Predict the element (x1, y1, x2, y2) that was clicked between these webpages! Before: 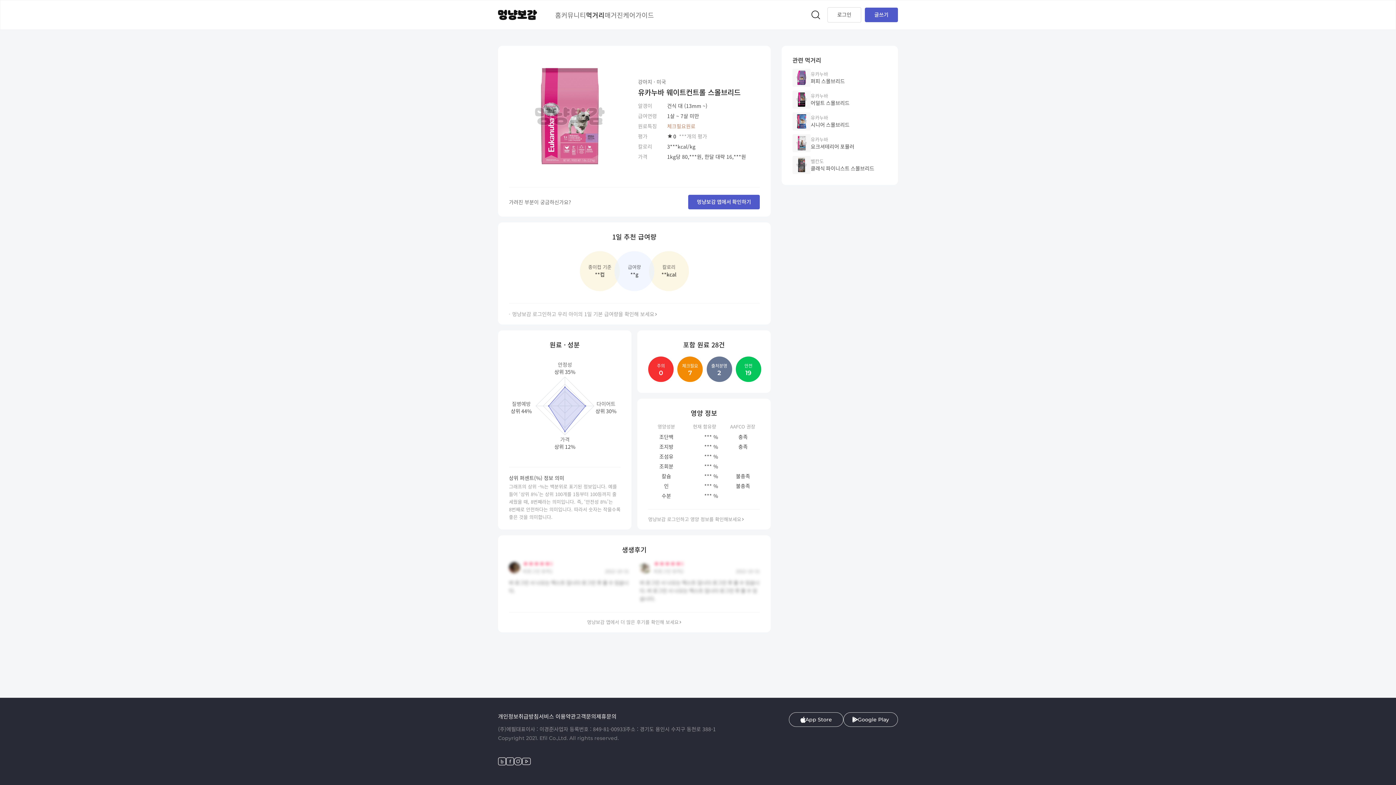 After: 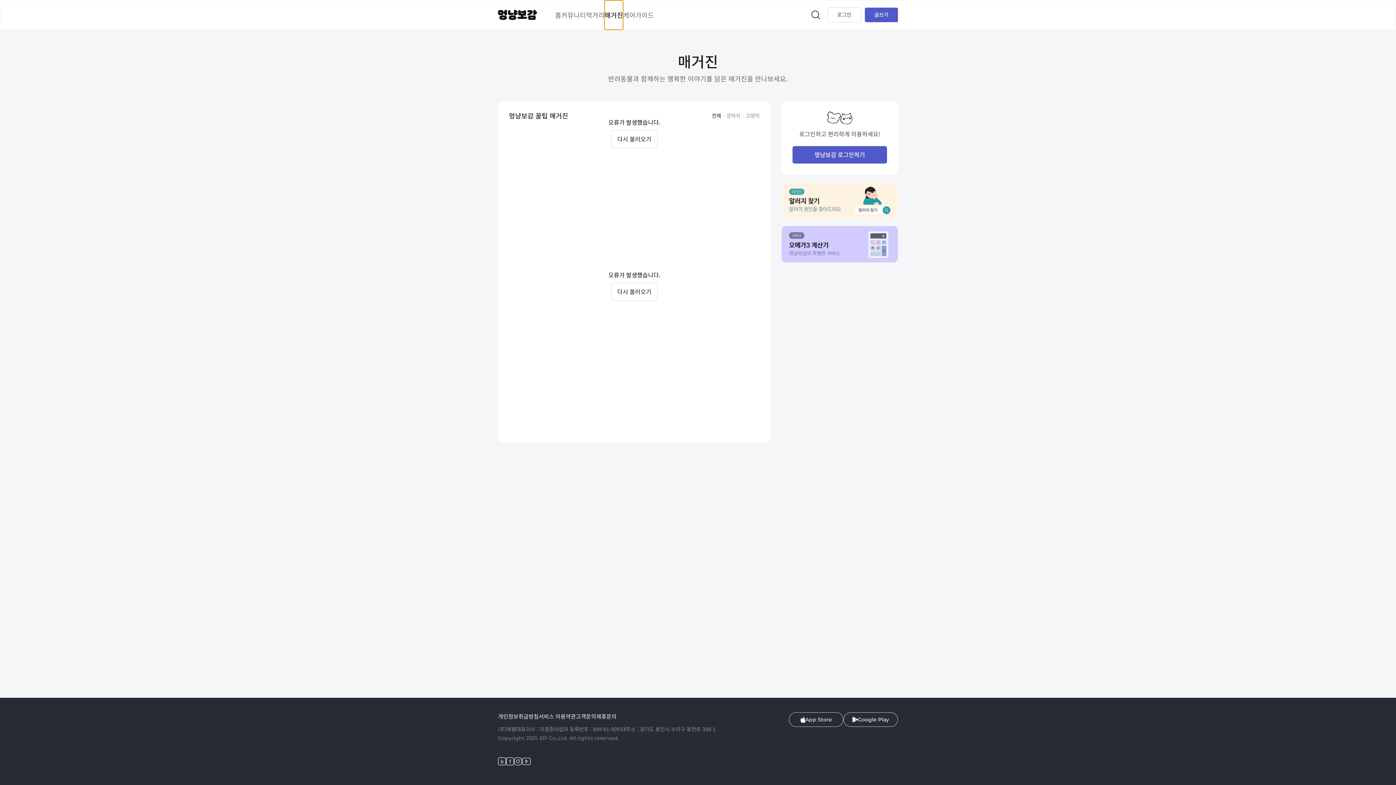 Action: label: 매거진 bbox: (604, 0, 623, 29)